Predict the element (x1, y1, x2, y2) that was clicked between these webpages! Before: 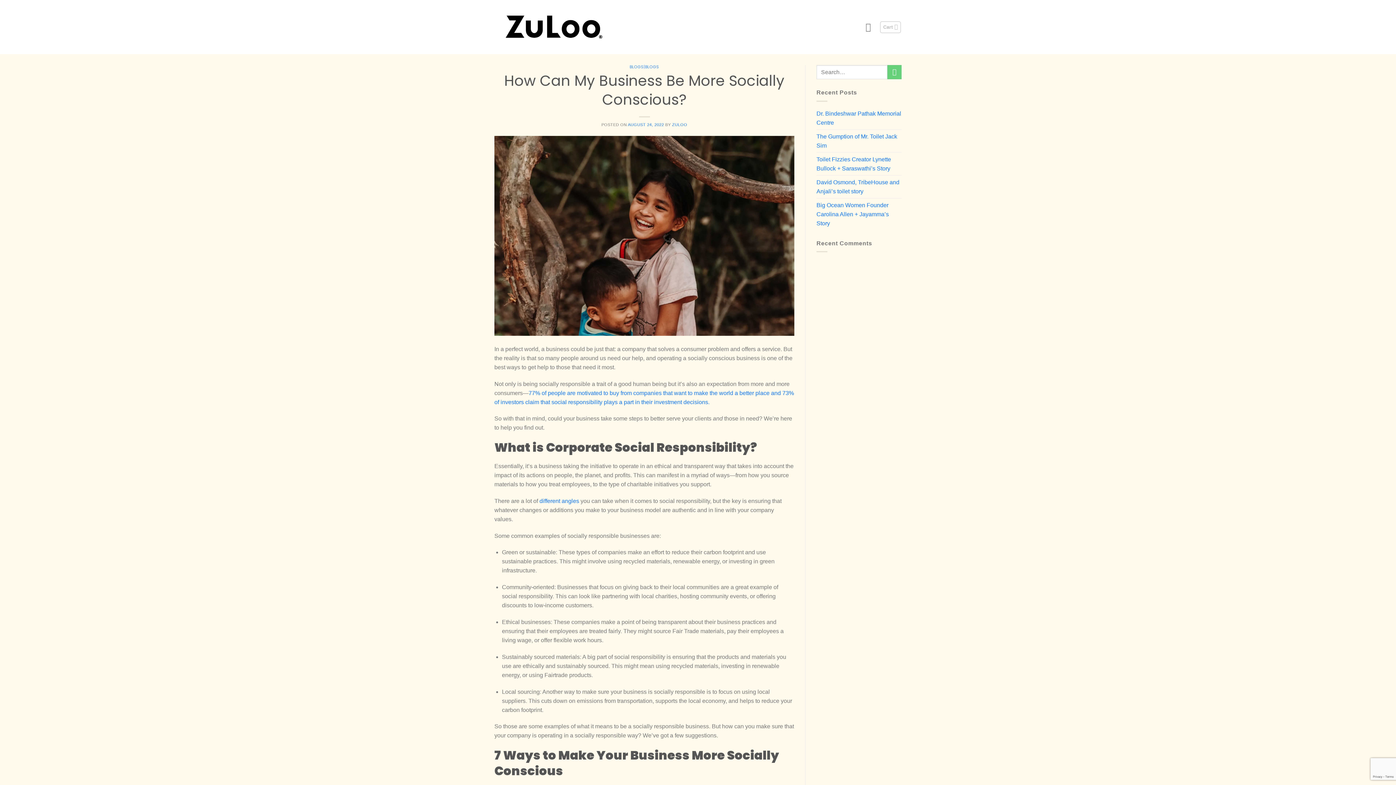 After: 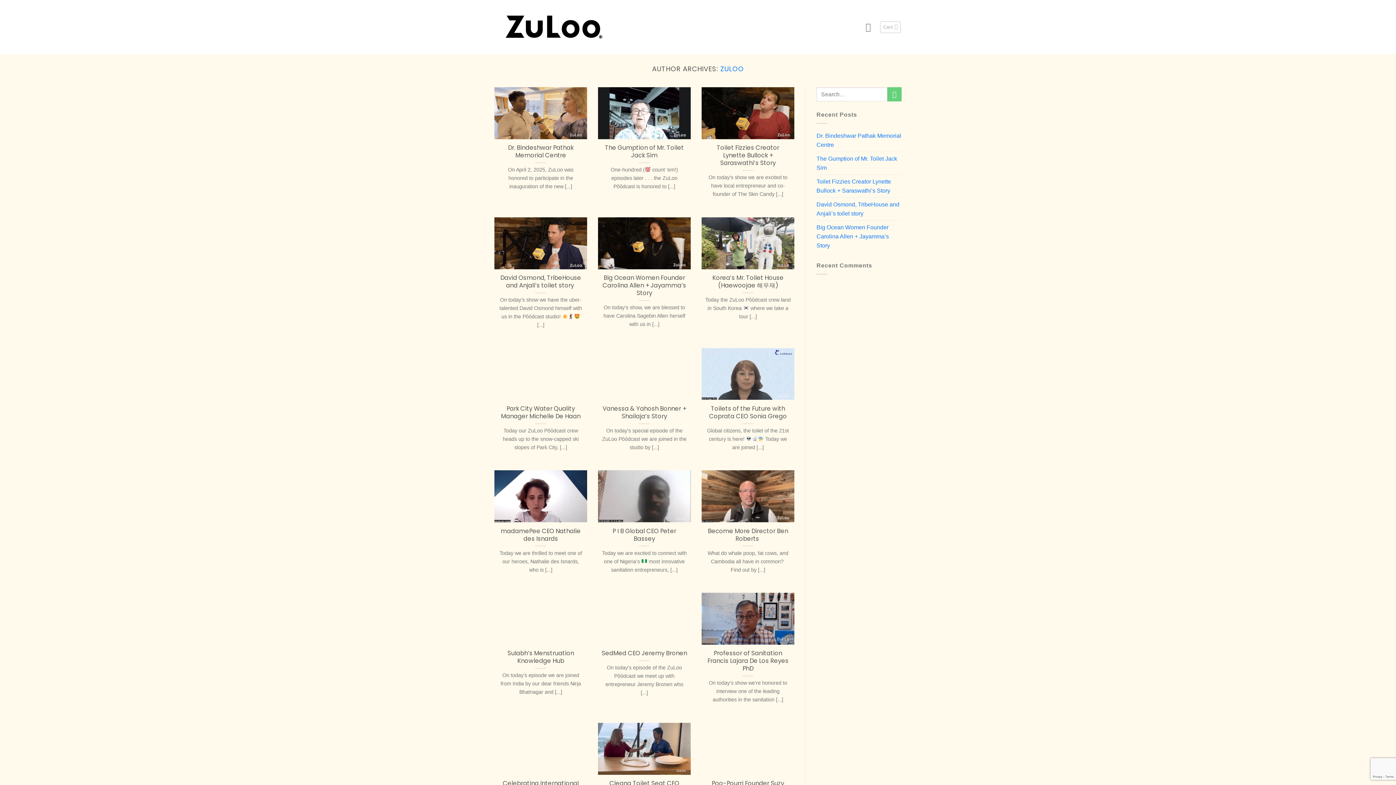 Action: bbox: (672, 122, 687, 126) label: ZULOO